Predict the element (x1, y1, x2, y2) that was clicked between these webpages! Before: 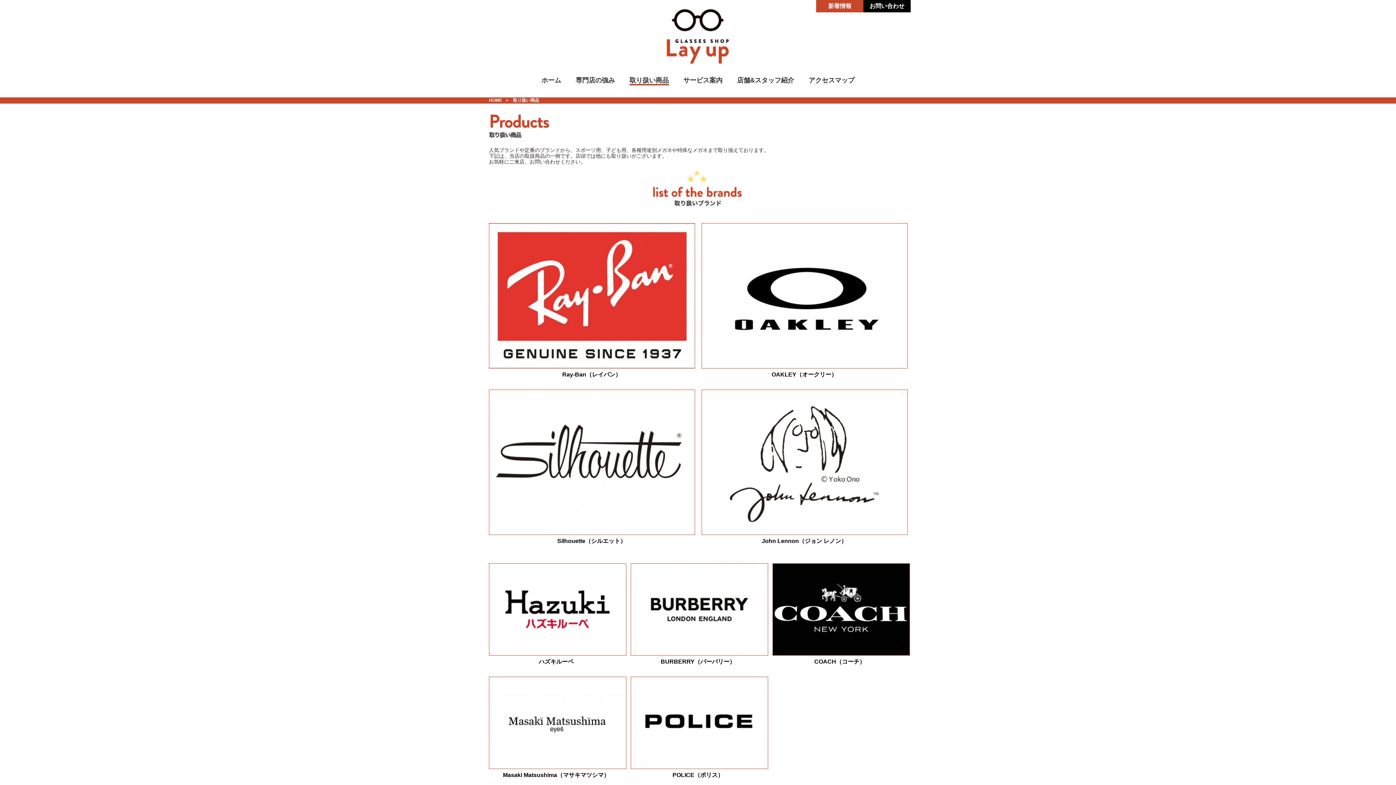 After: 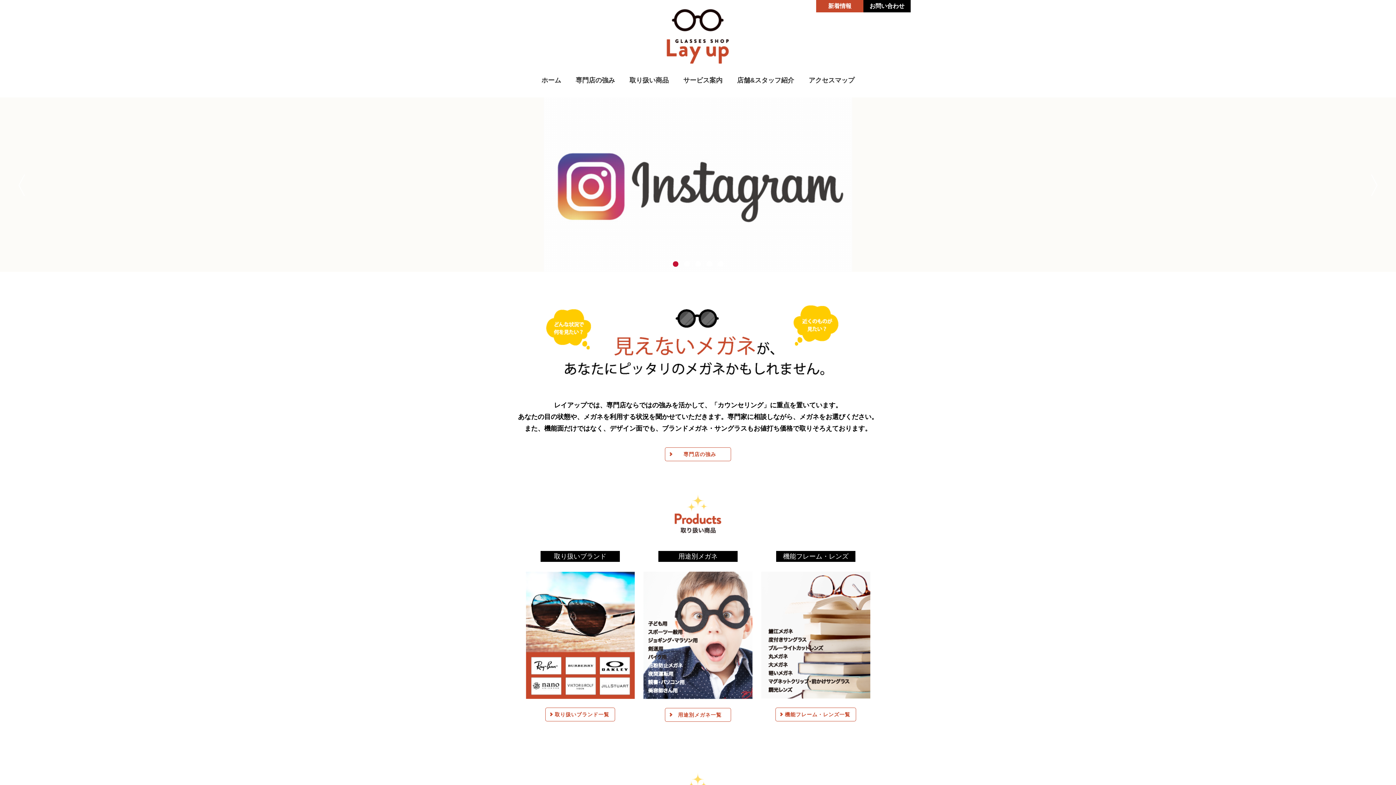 Action: bbox: (661, 56, 734, 67)